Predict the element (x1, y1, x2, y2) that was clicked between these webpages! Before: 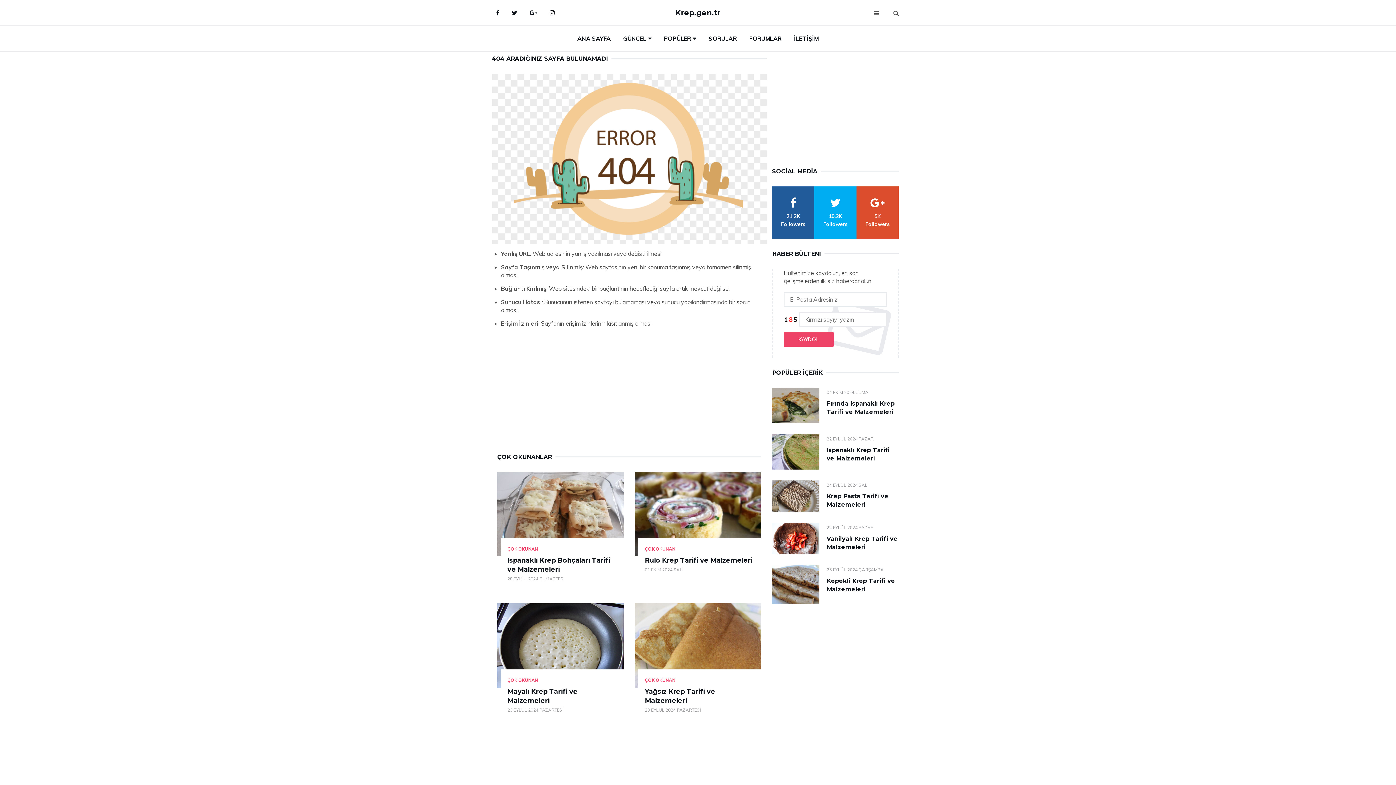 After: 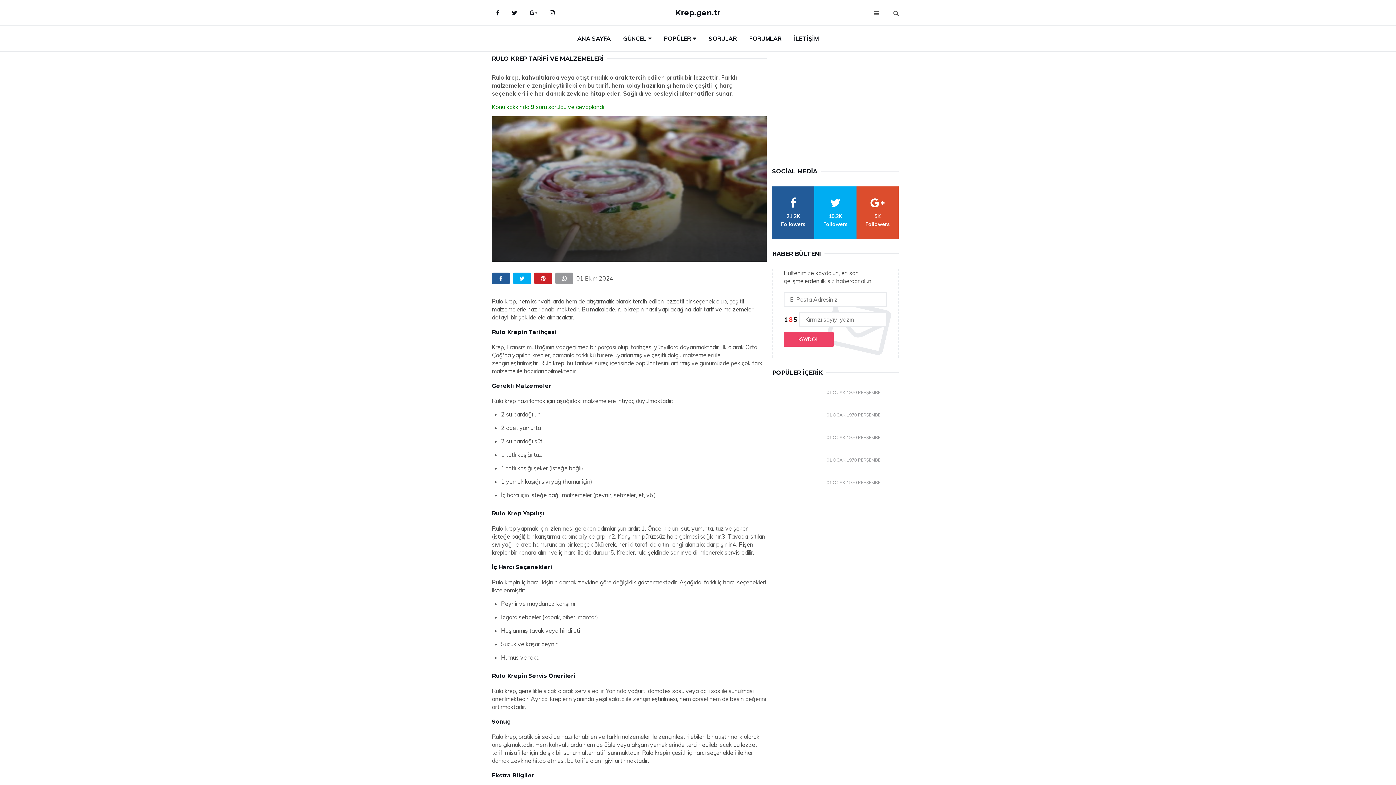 Action: bbox: (645, 556, 752, 564) label: Rulo Krep Tarifi ve Malzemeleri